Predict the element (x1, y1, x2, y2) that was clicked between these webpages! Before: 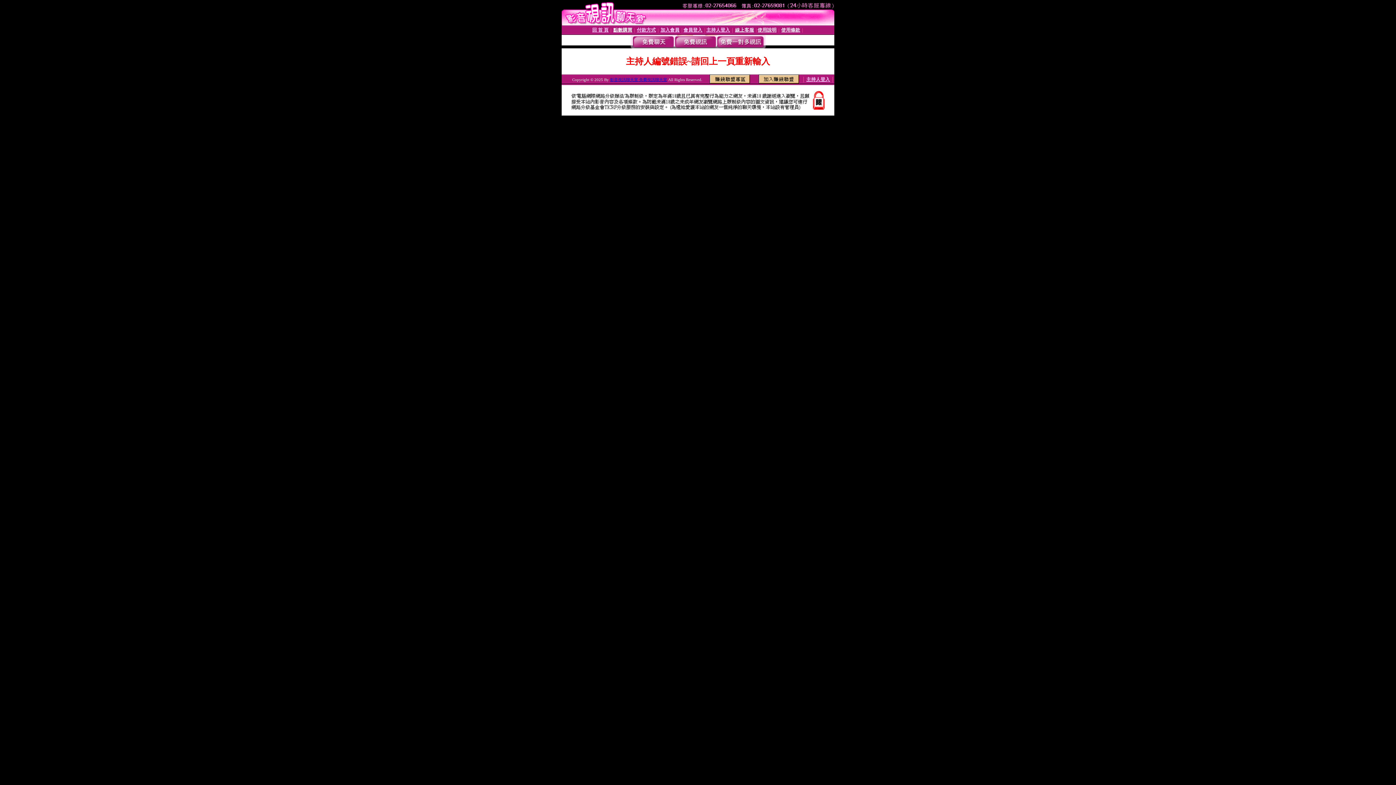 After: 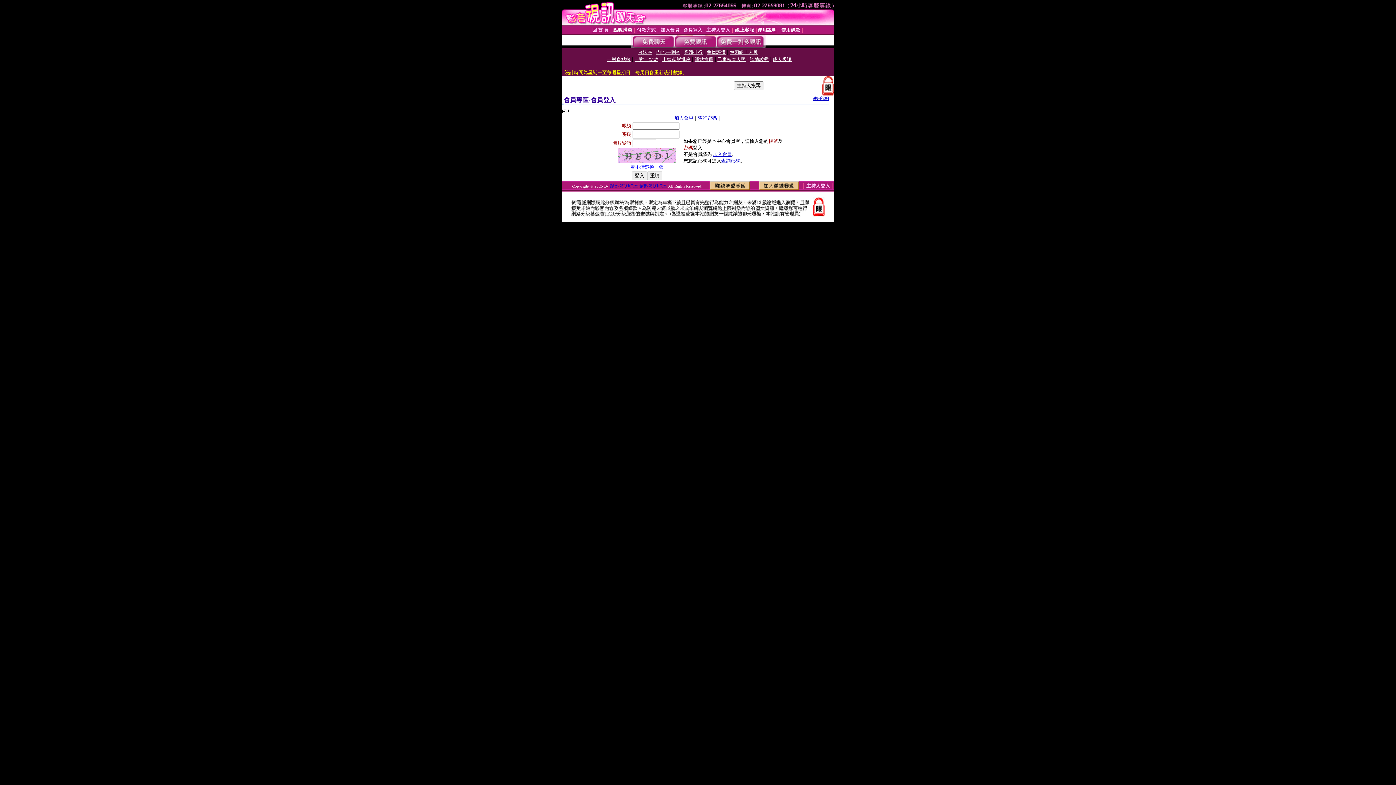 Action: label: 會員登入 bbox: (683, 27, 702, 32)